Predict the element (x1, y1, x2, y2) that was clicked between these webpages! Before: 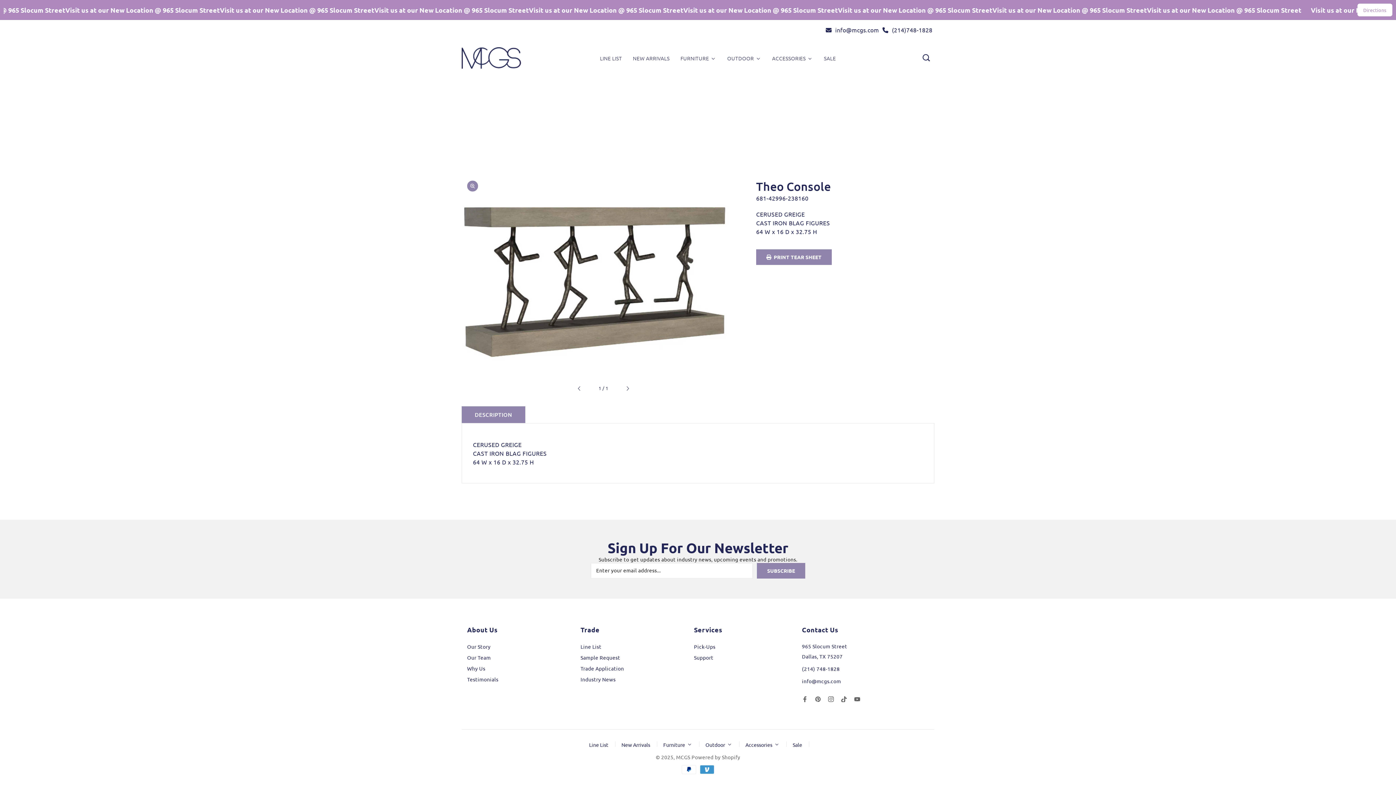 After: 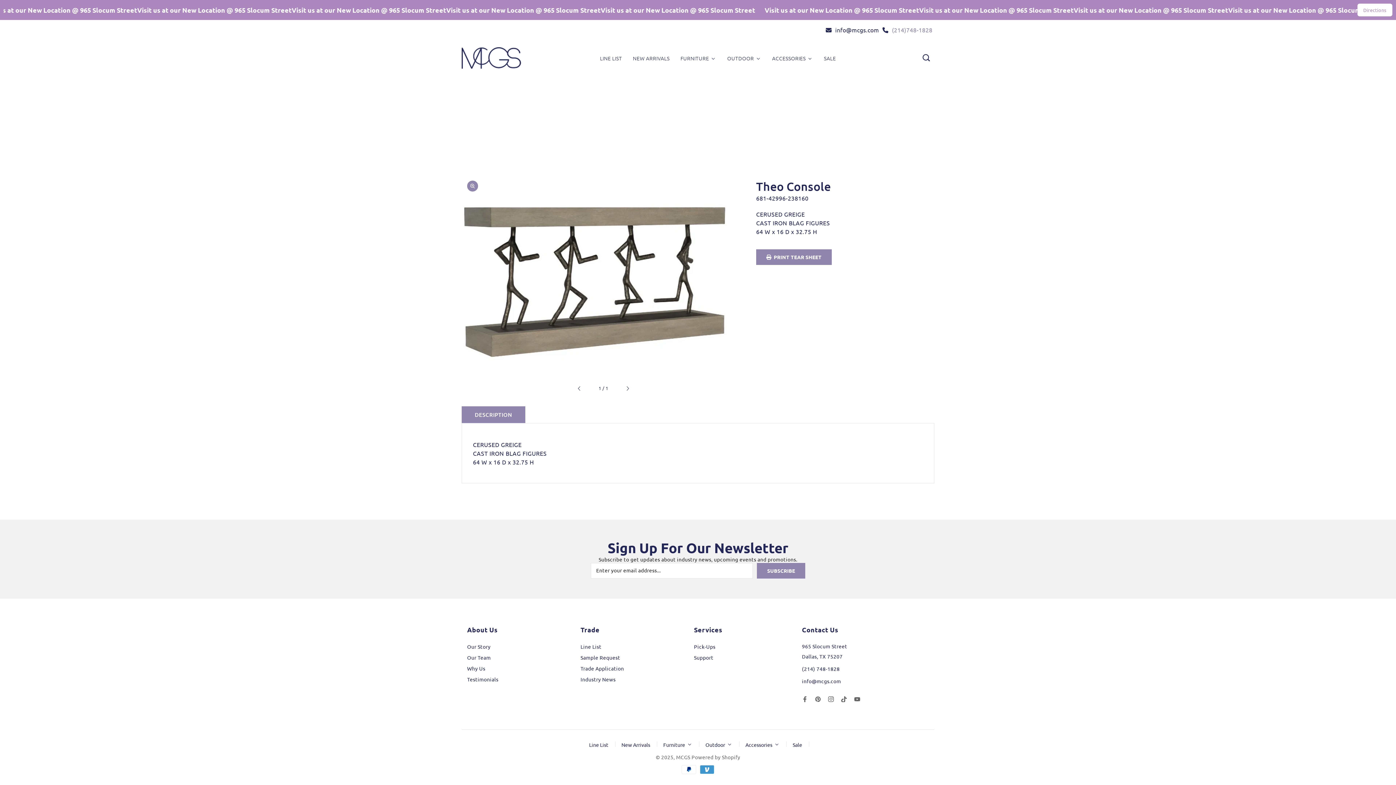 Action: label: (214)748-1828 bbox: (890, 24, 934, 35)